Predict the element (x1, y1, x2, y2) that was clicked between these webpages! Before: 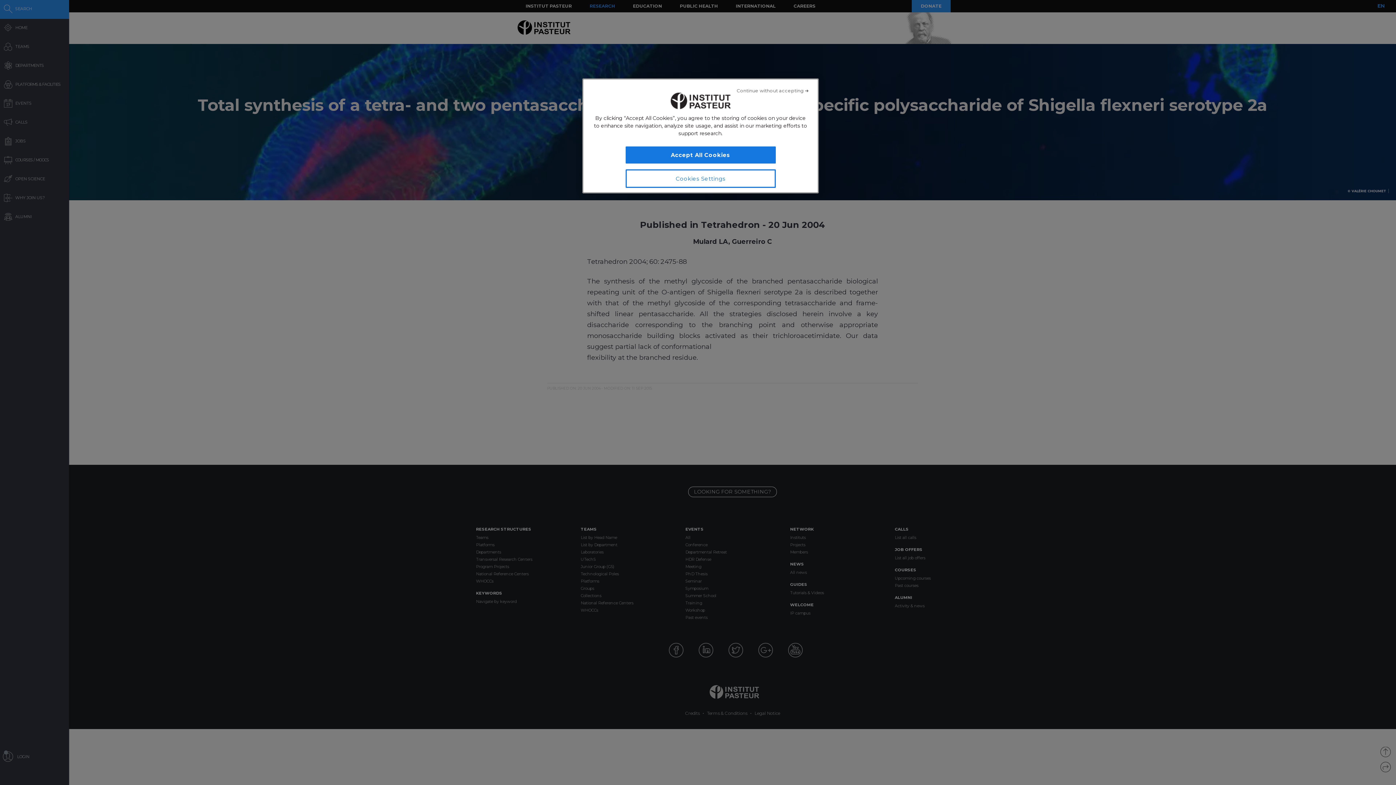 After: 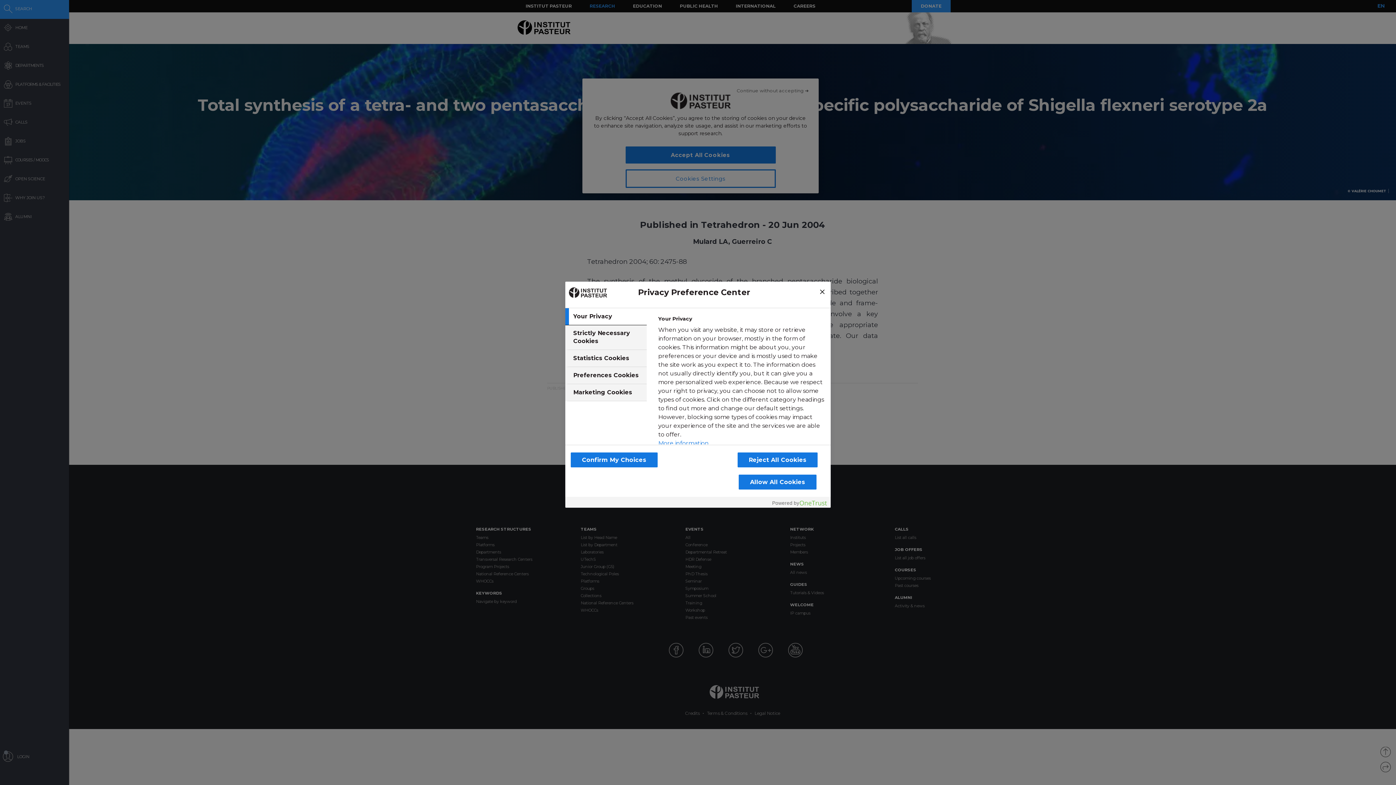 Action: bbox: (625, 169, 775, 188) label: Cookies Settings